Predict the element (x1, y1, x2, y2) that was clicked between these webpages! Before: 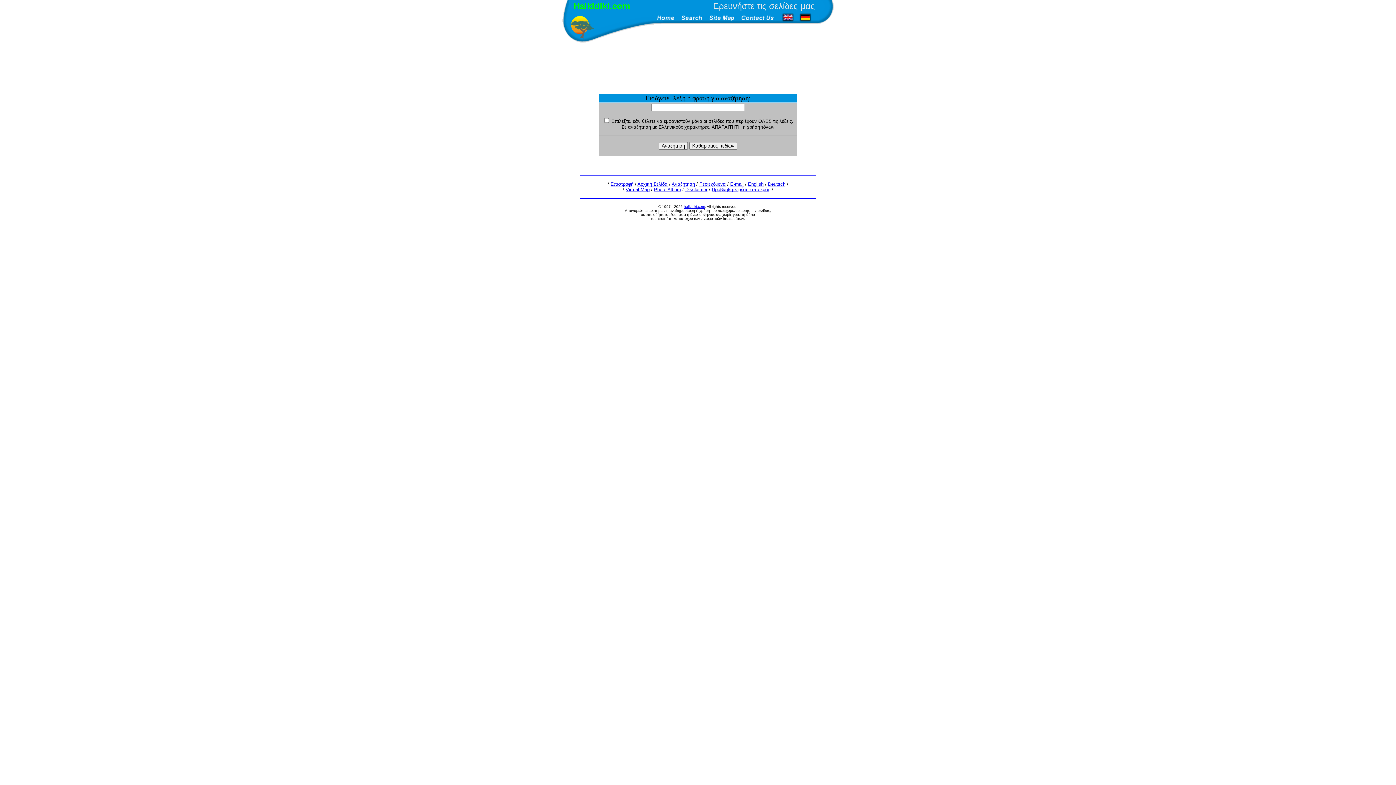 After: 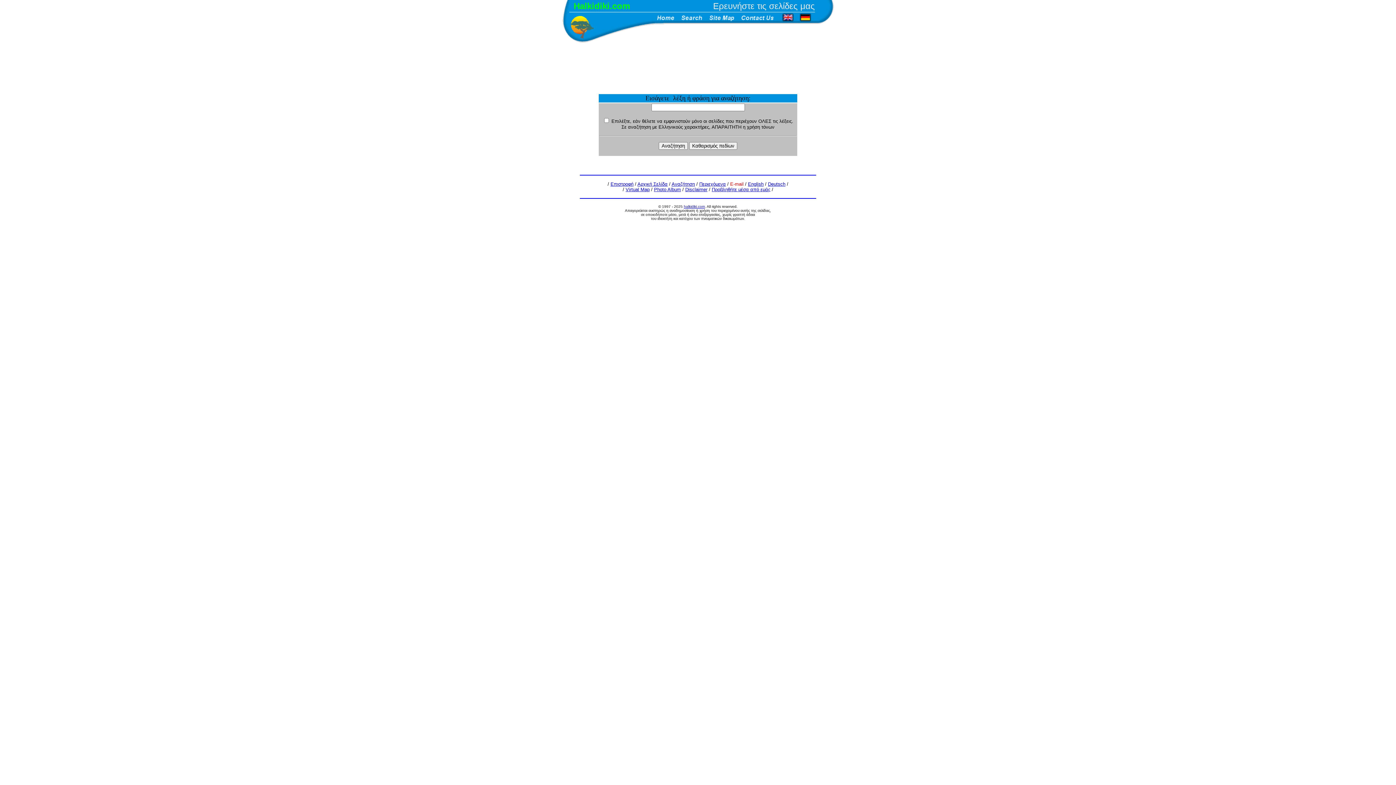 Action: label: E-mail bbox: (730, 181, 743, 186)